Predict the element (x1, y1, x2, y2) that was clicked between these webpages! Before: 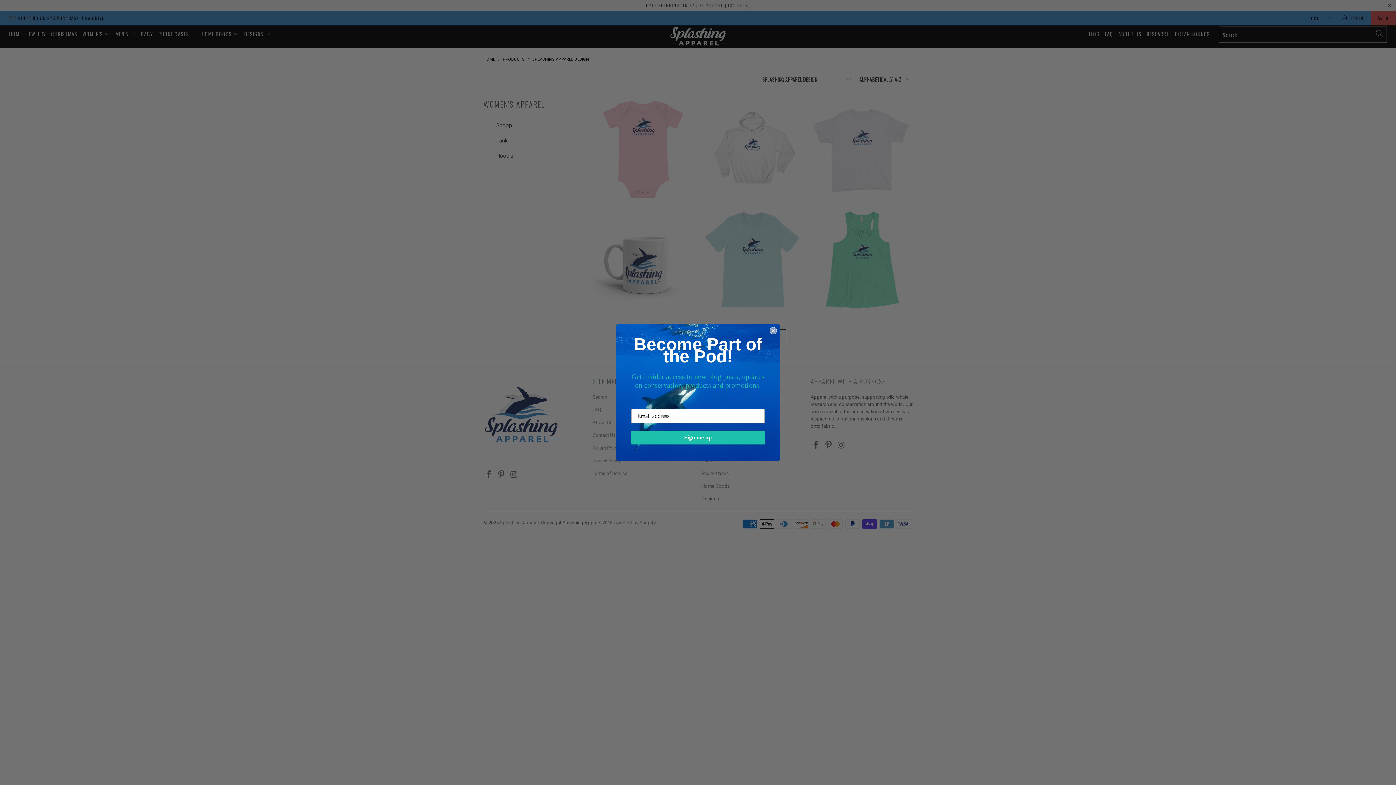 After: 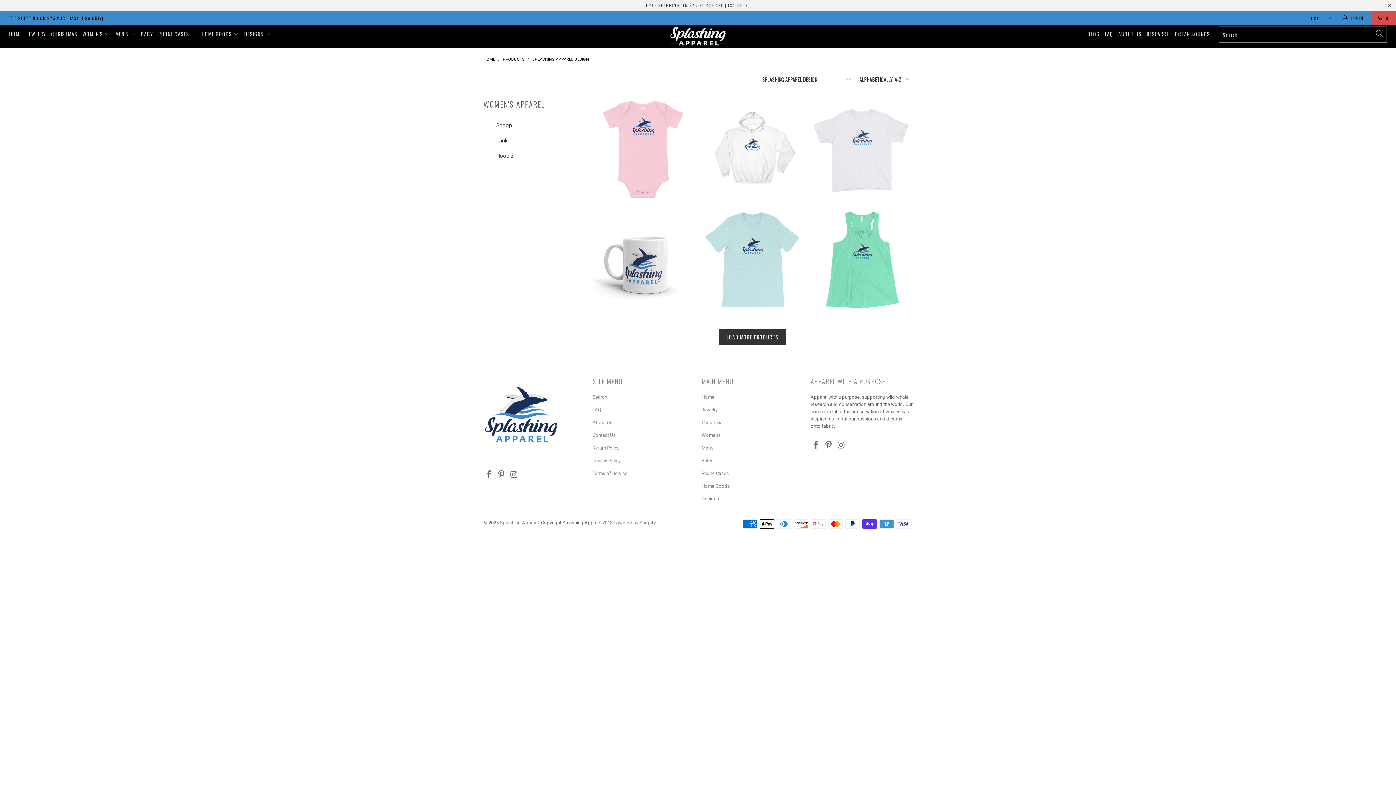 Action: bbox: (769, 327, 777, 334) label: Close dialog